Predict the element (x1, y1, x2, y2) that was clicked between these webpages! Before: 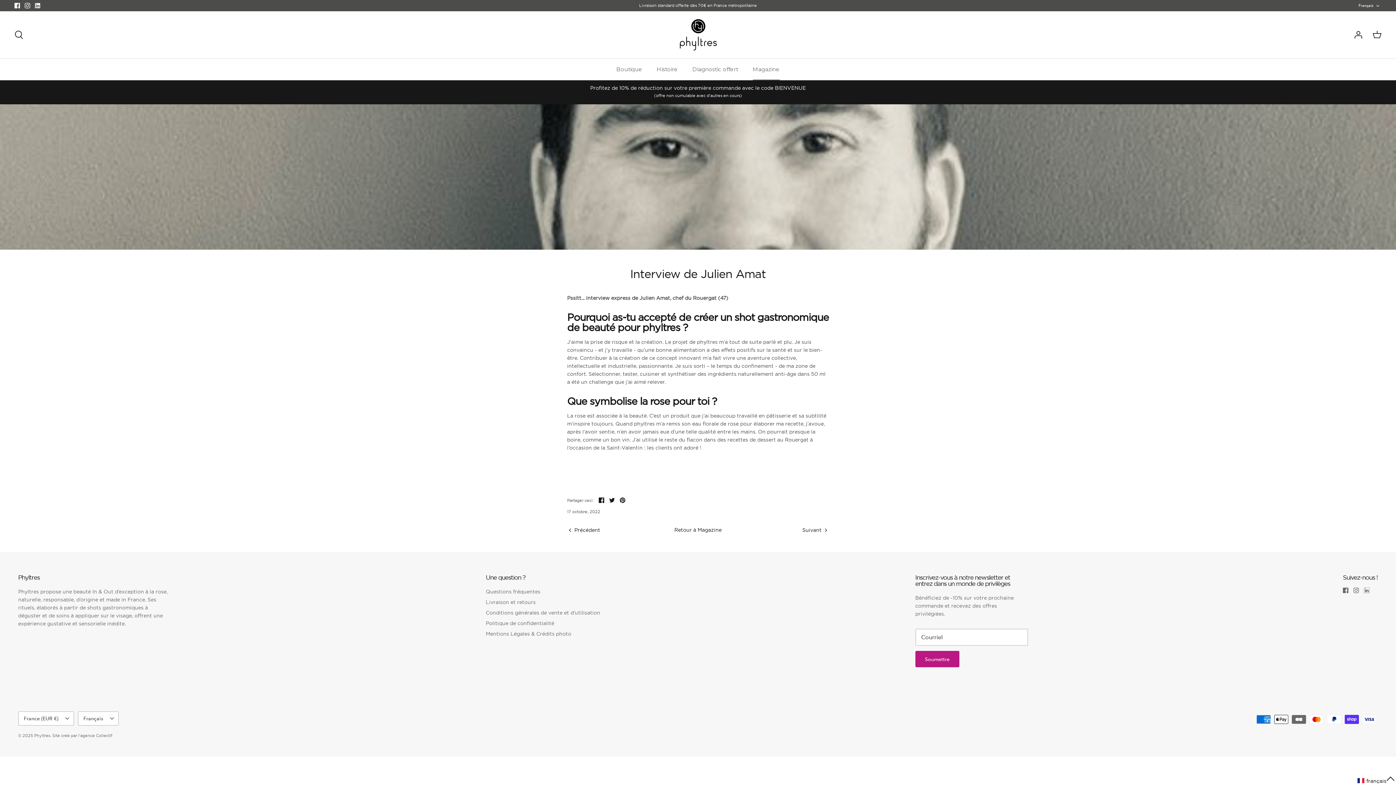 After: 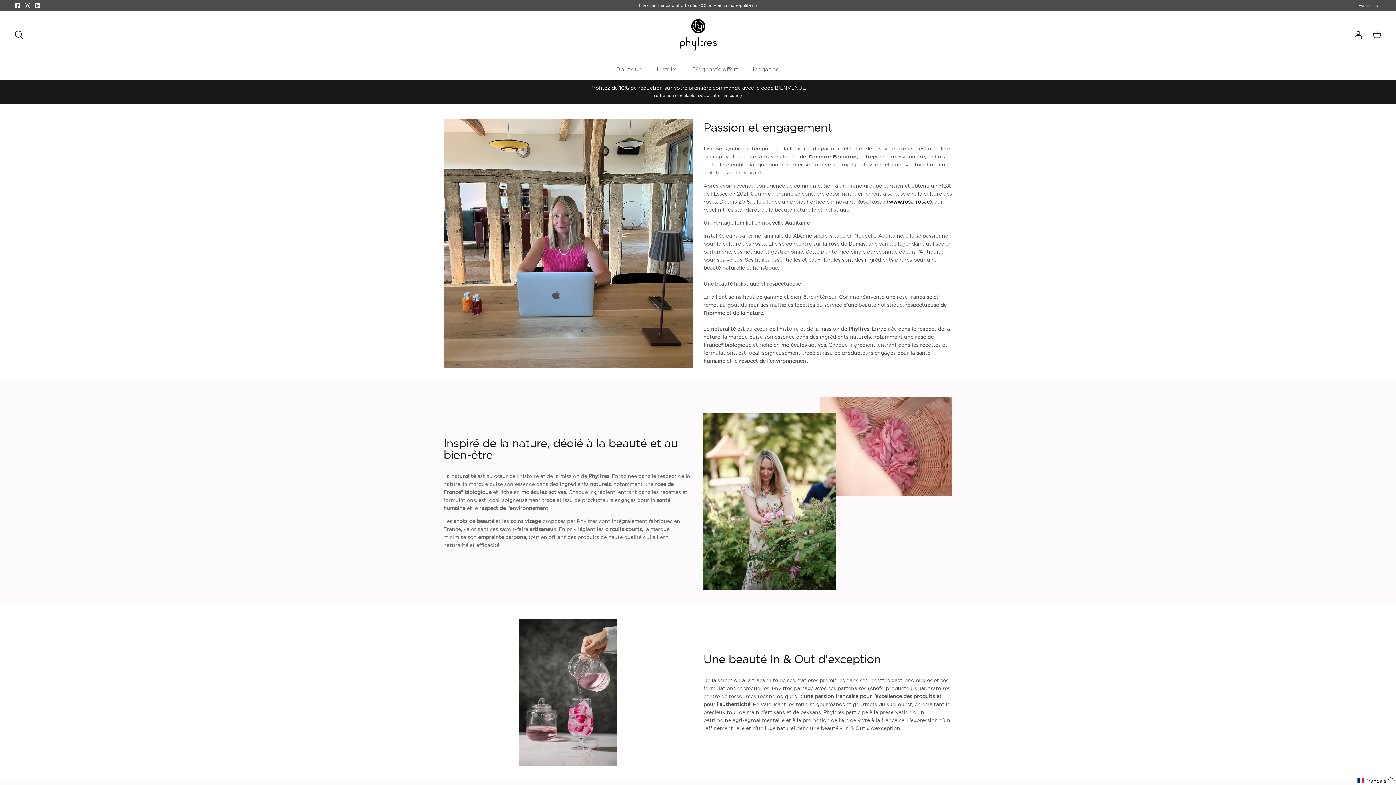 Action: label: Histoire bbox: (650, 58, 684, 79)